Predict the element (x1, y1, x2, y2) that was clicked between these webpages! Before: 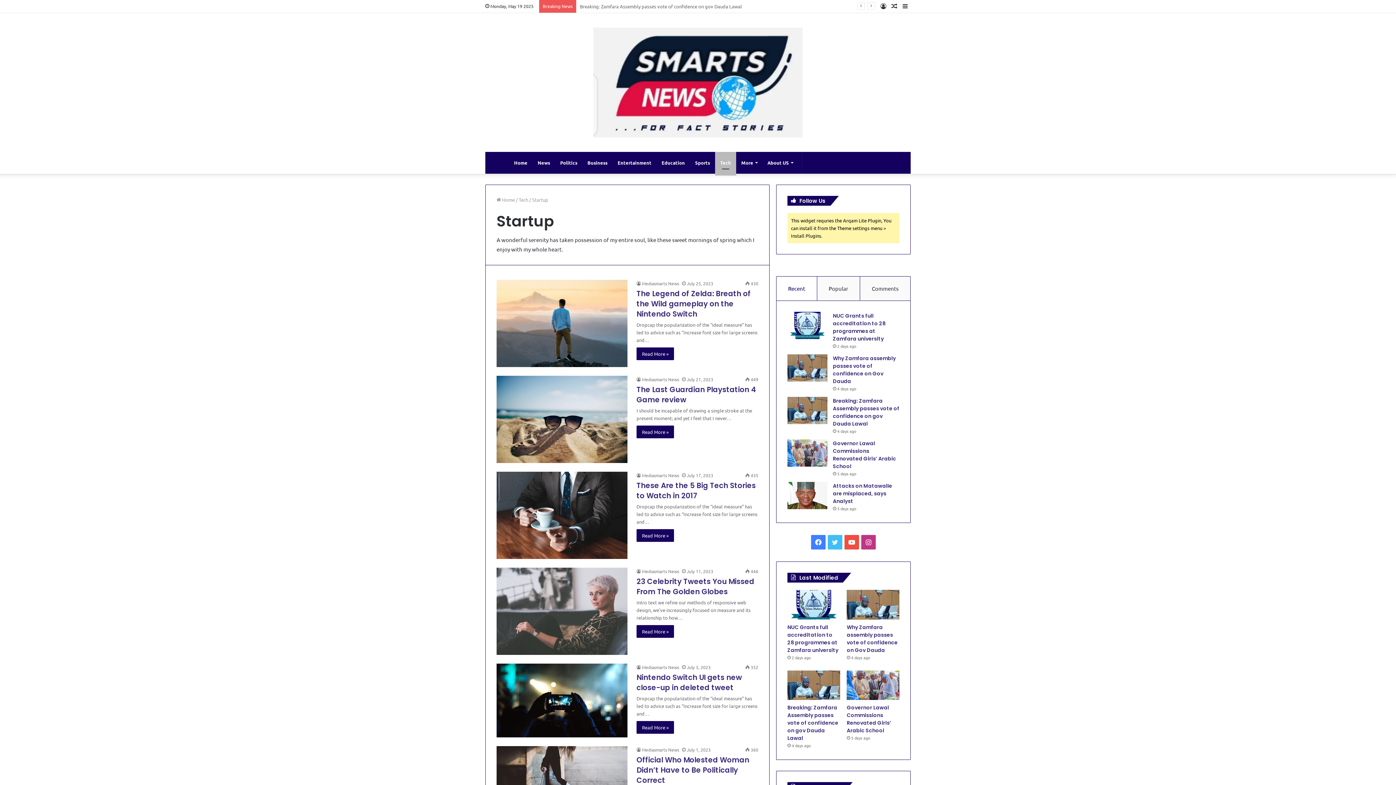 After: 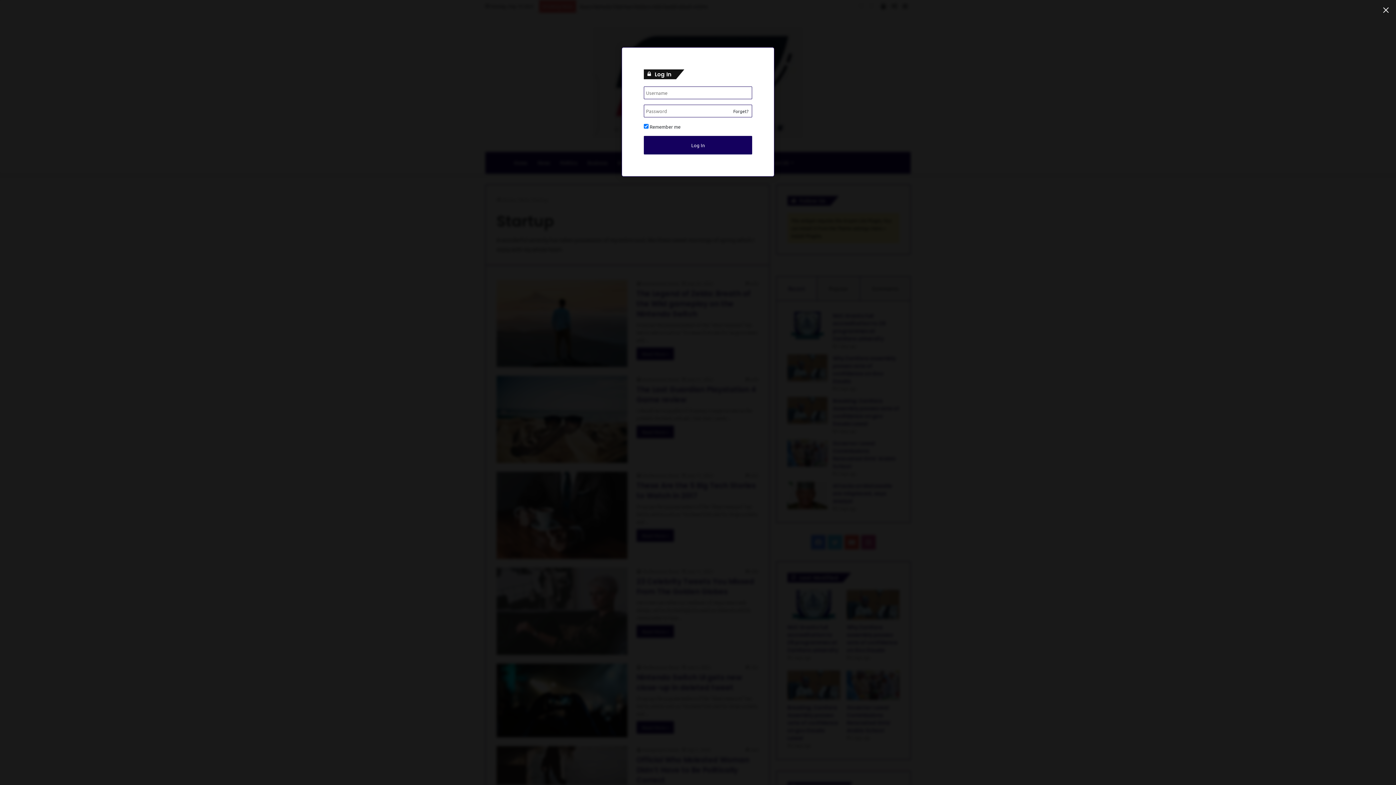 Action: label: Log In bbox: (878, 0, 889, 12)